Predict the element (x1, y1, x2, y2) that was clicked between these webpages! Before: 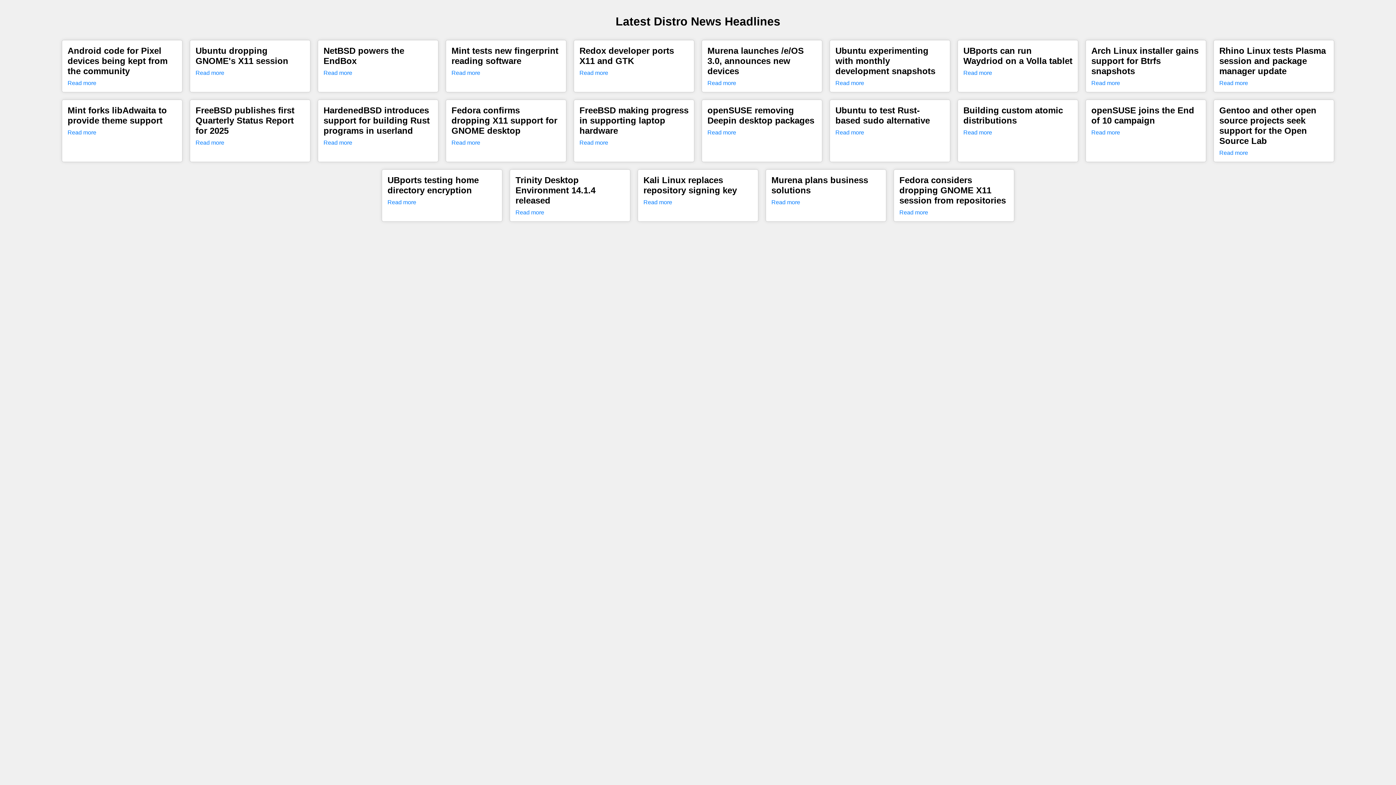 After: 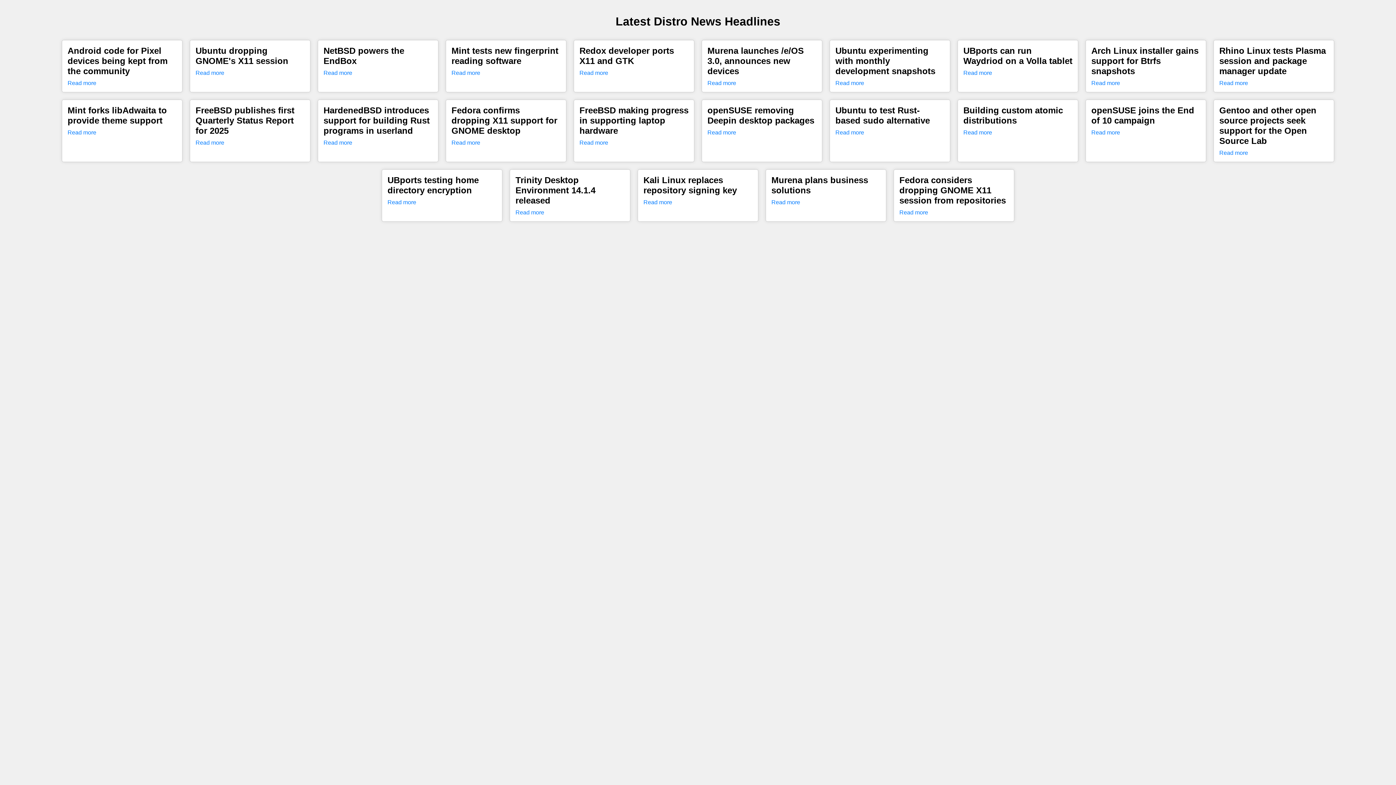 Action: label: Read more bbox: (387, 199, 416, 205)